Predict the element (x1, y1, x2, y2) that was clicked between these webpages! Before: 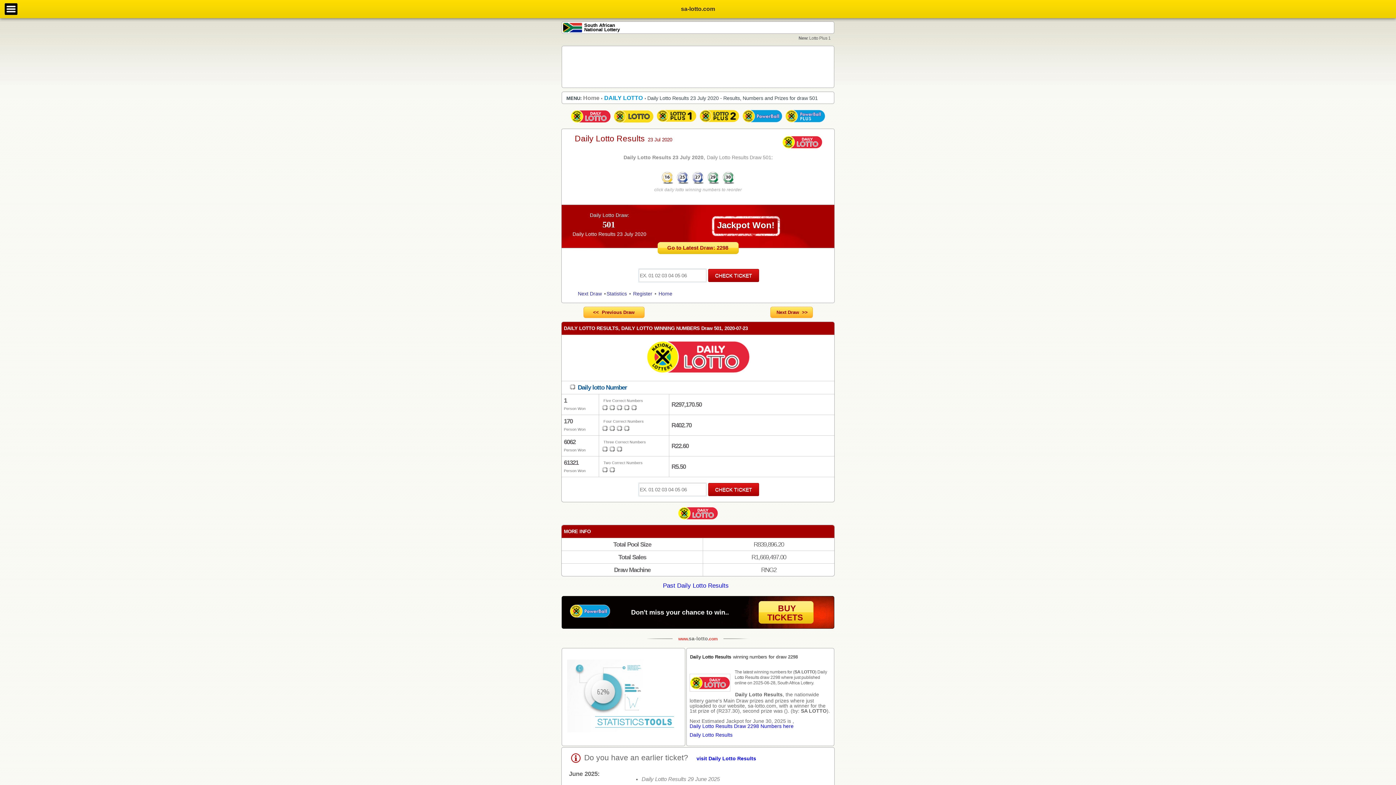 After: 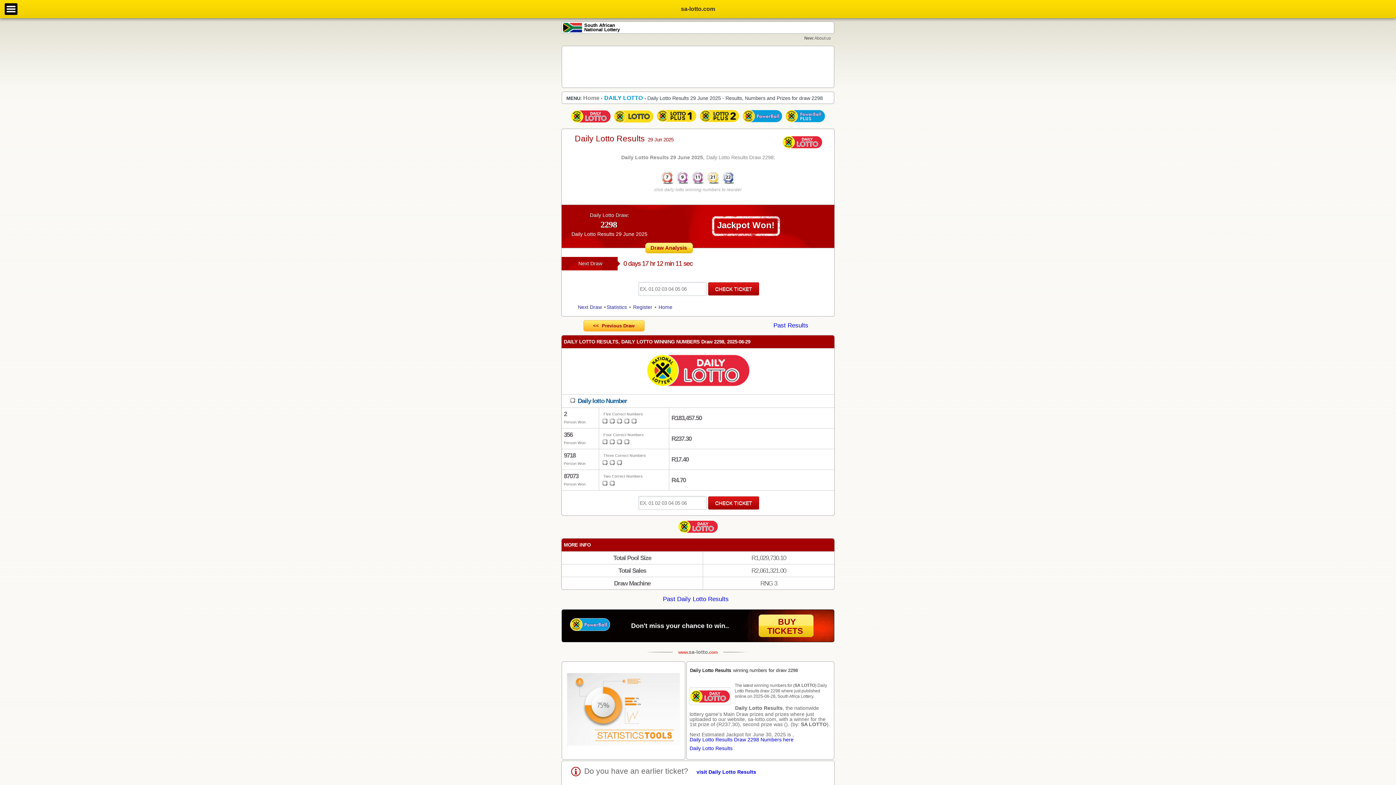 Action: bbox: (689, 724, 831, 729) label: Daily Lotto Results Draw 2298 Numbers here